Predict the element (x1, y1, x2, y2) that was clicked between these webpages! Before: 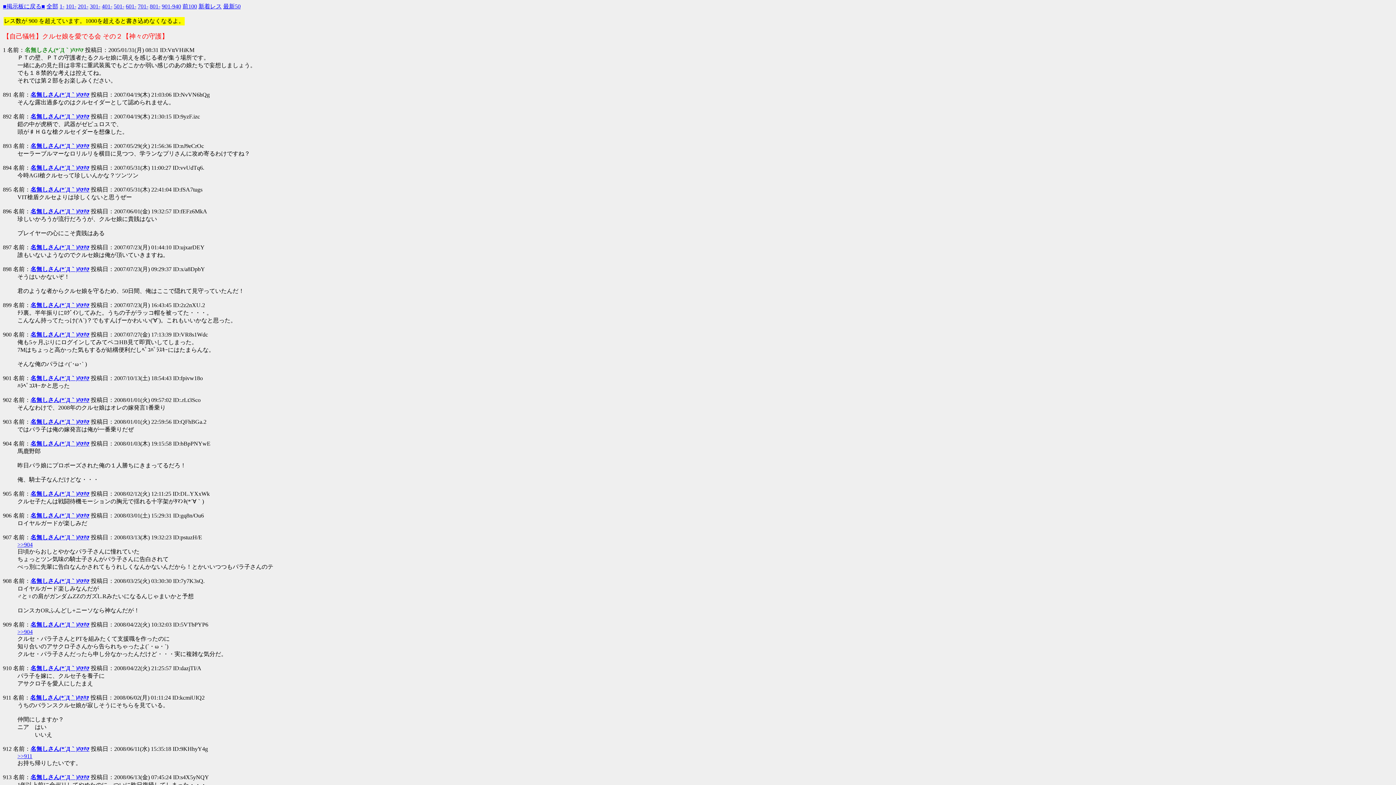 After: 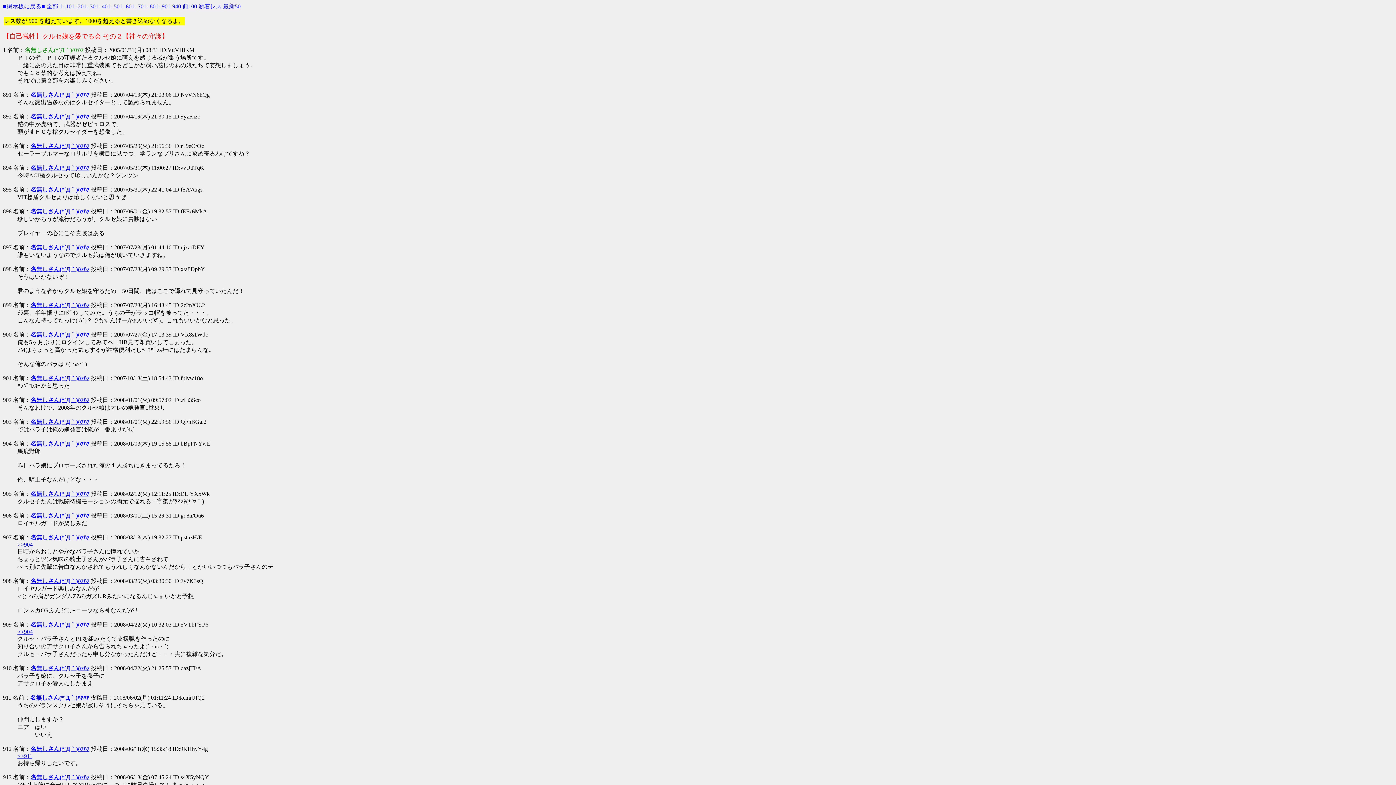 Action: label: 名無しさん(*´Д｀)ﾊｧﾊｧ bbox: (30, 208, 89, 214)